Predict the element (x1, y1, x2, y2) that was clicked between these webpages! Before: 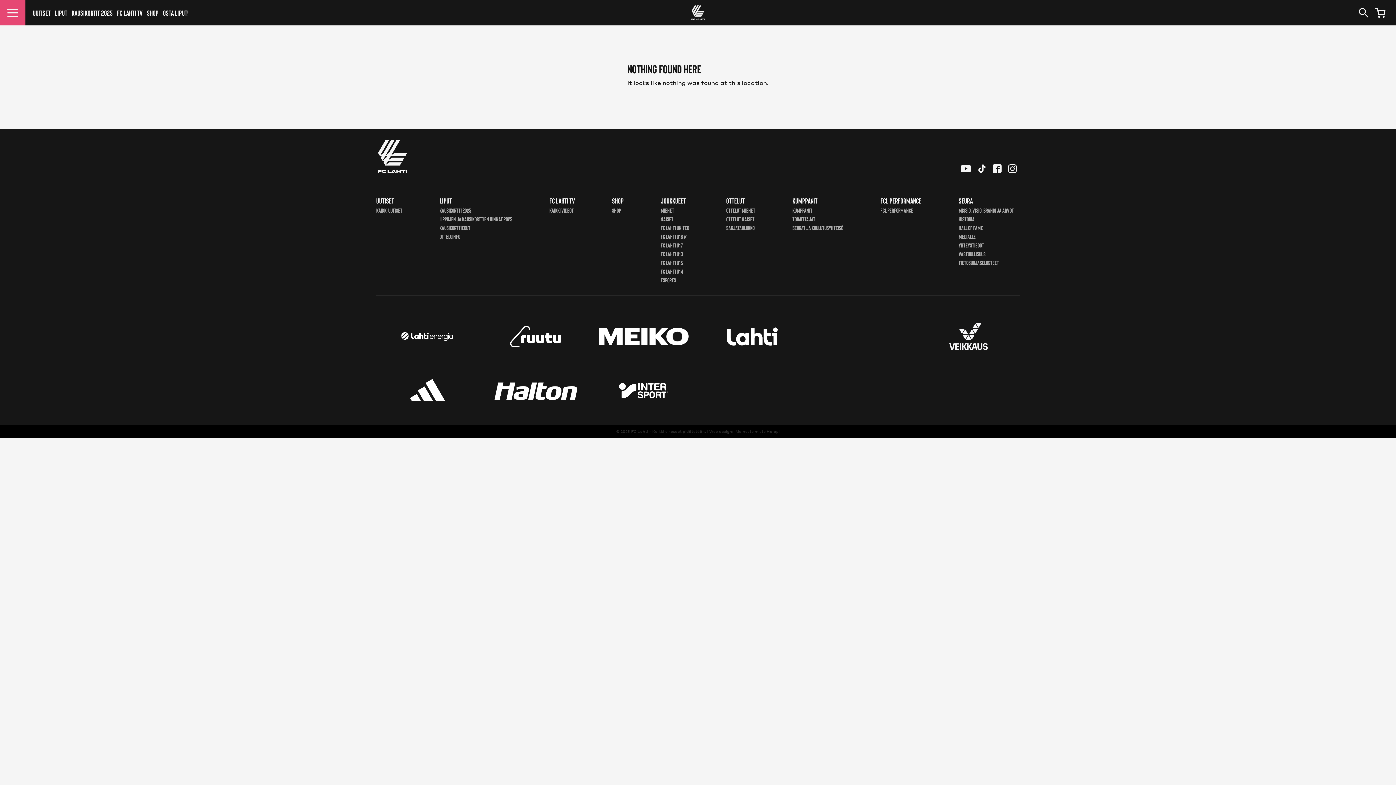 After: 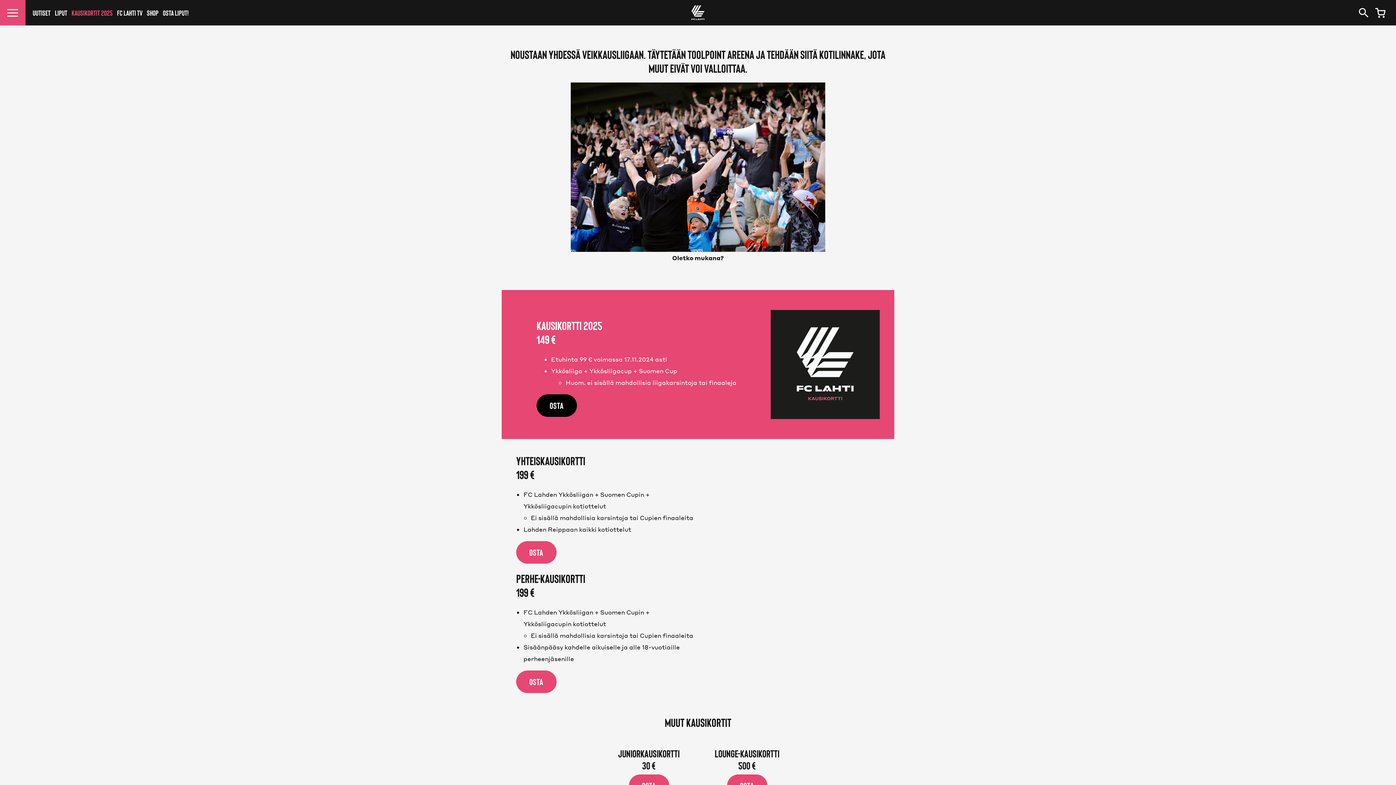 Action: label: KAUSIKORTIT 2025 bbox: (71, 8, 112, 17)